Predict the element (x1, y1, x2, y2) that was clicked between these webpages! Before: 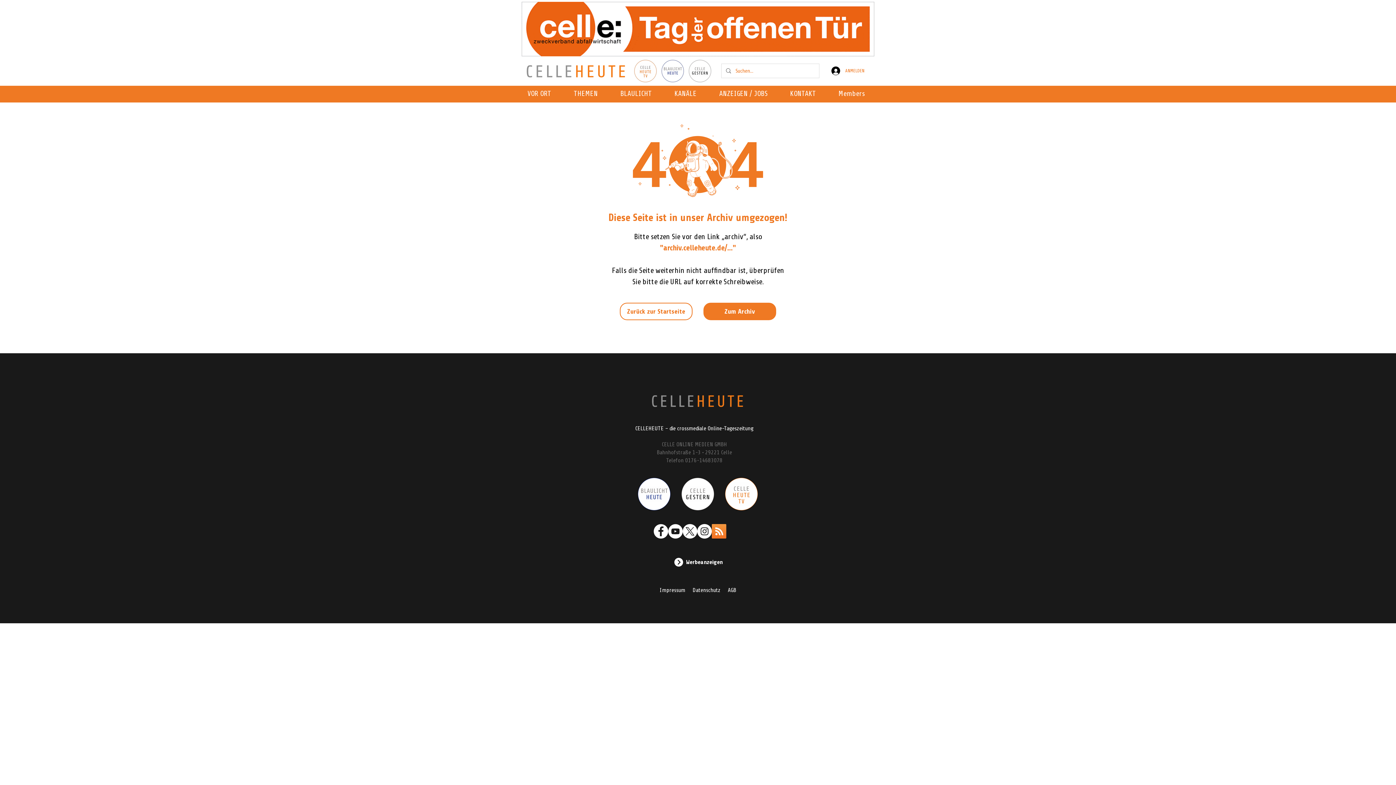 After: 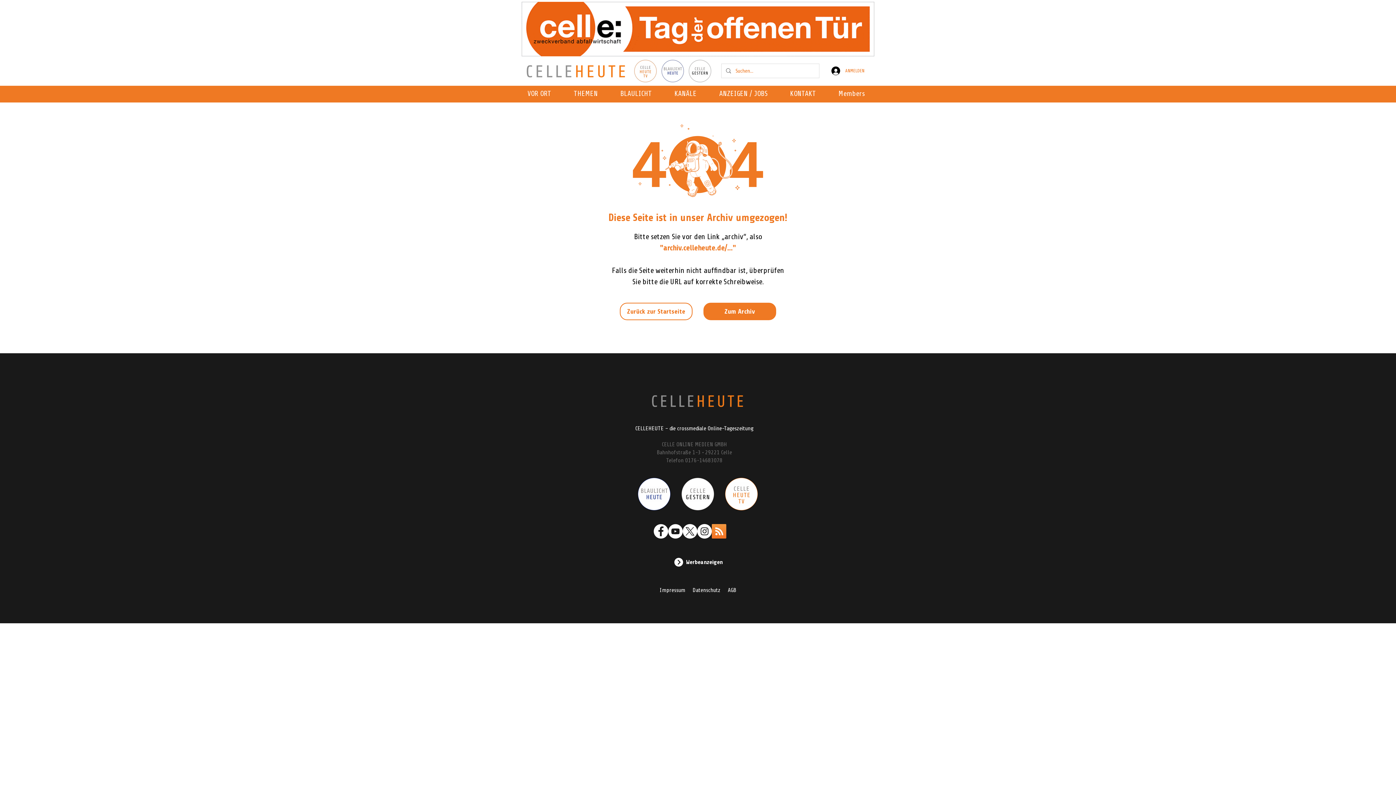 Action: bbox: (697, 524, 712, 538) label: Instagram - Weiß Kreis